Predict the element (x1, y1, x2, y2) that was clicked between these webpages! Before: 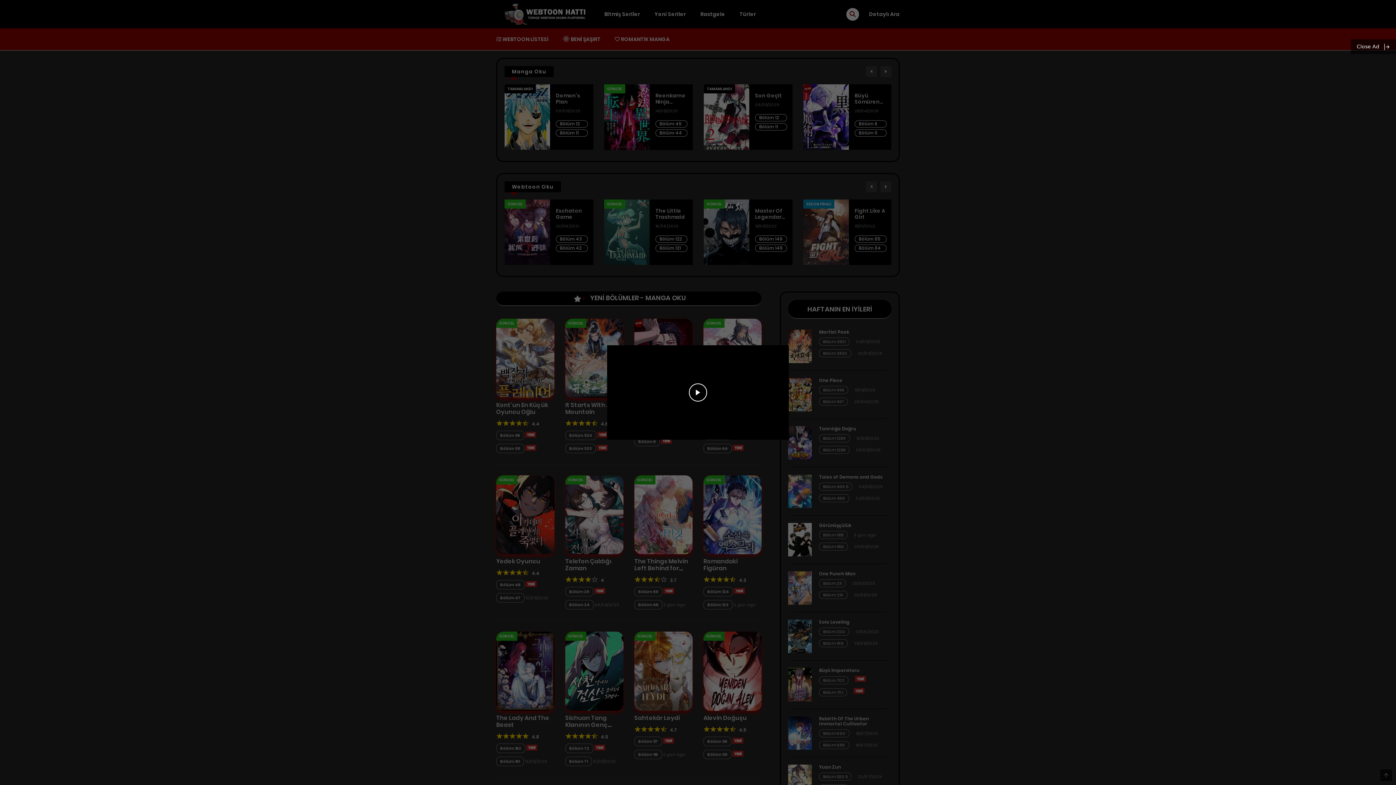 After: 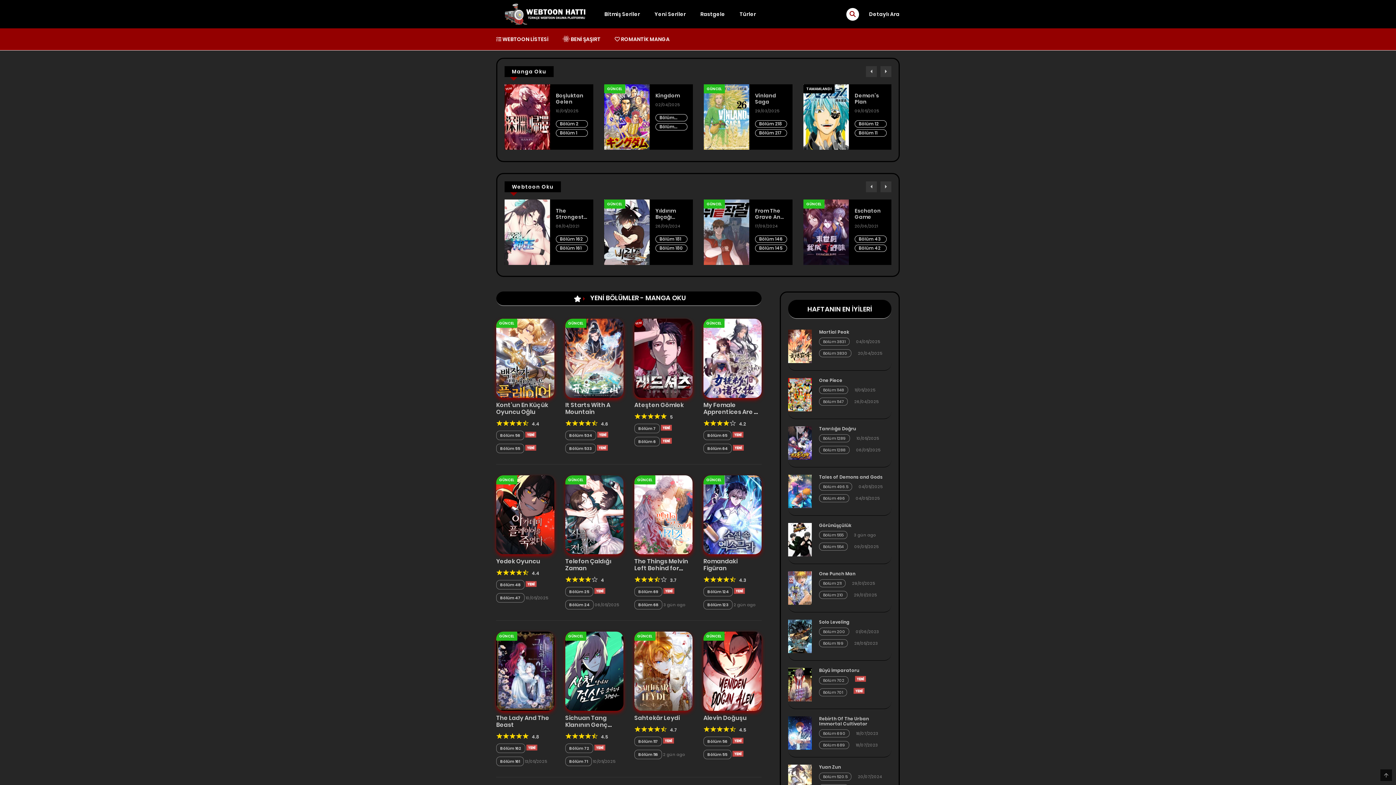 Action: bbox: (1351, 39, 1396, 54) label: Close Ad